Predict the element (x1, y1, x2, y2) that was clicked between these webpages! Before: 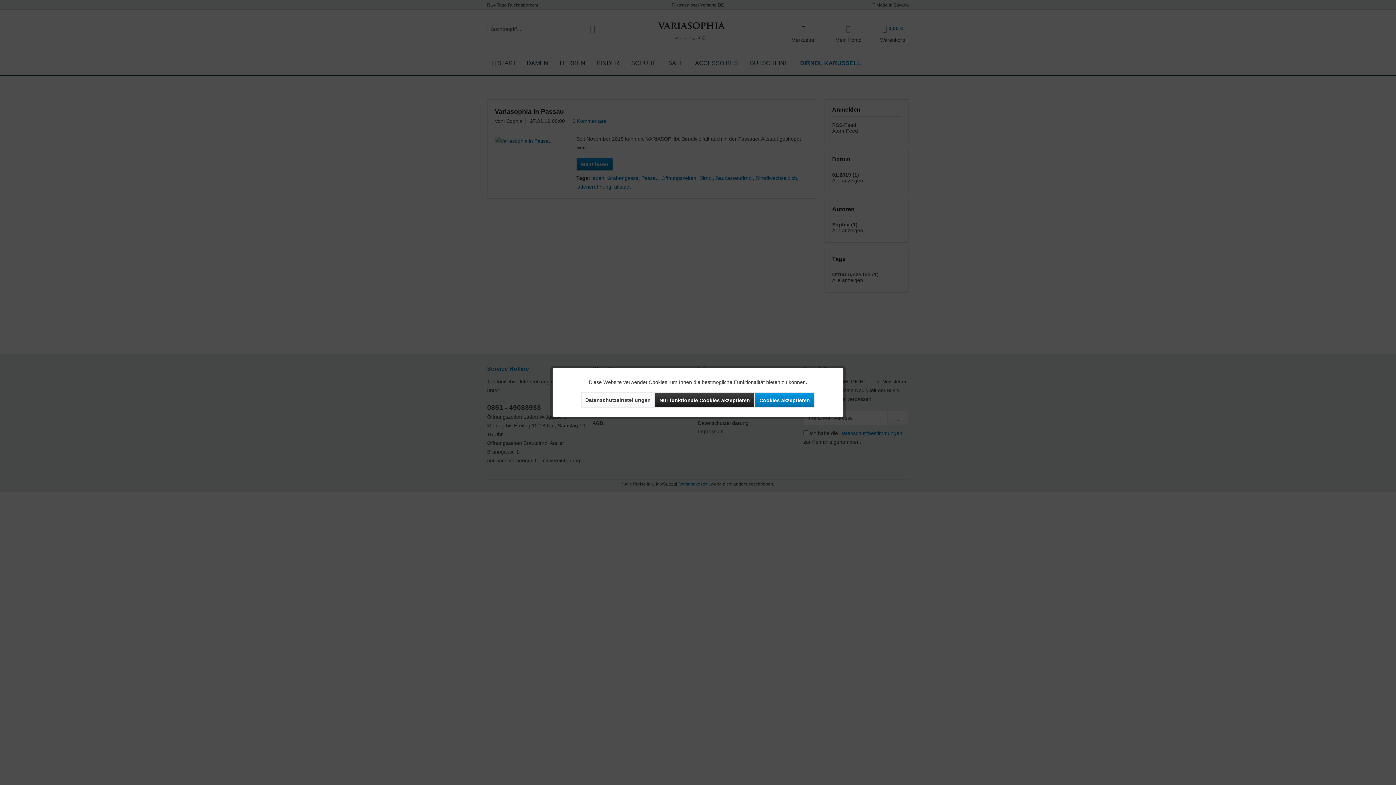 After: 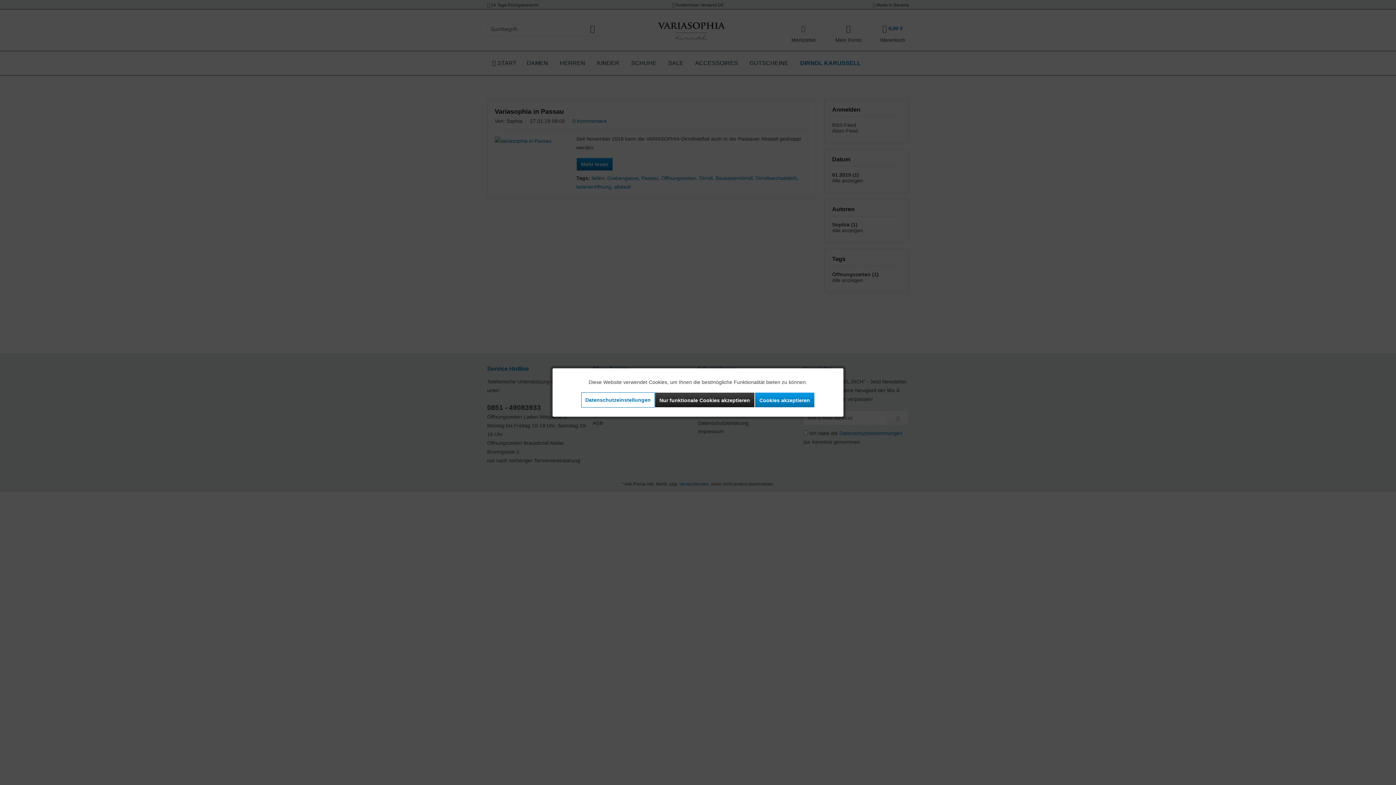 Action: bbox: (581, 392, 654, 407) label: Datenschutzeinstellungen